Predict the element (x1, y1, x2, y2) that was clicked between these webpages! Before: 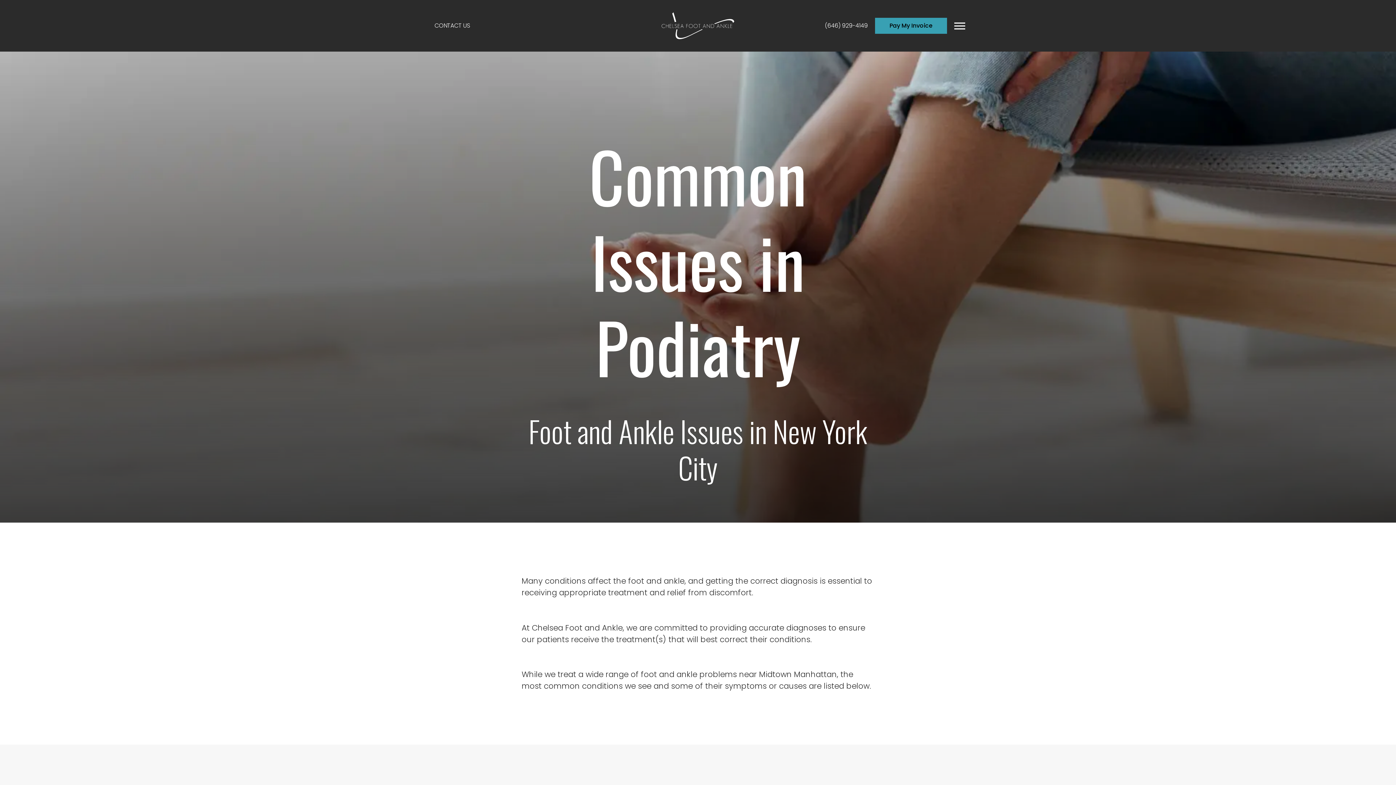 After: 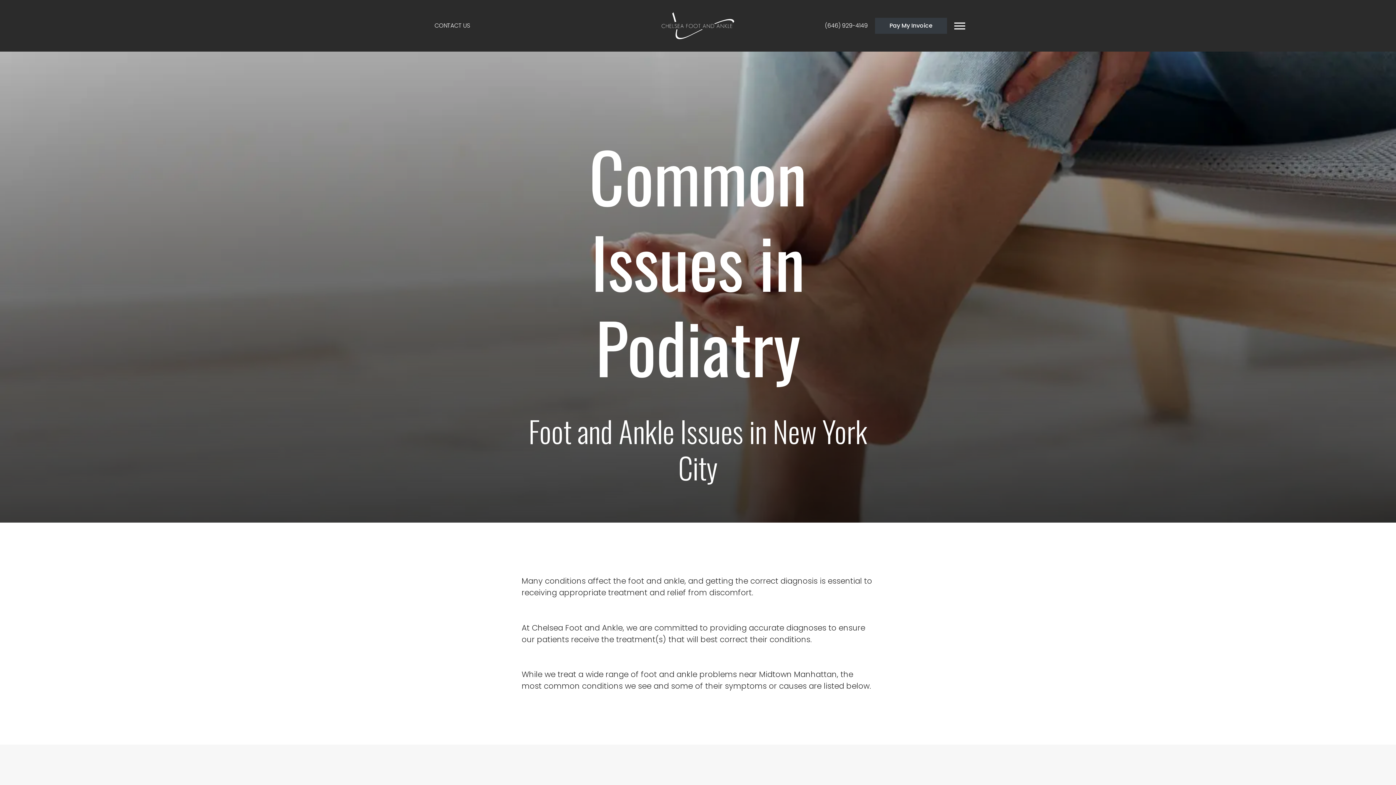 Action: bbox: (875, 17, 947, 33) label: Pay My Invoice